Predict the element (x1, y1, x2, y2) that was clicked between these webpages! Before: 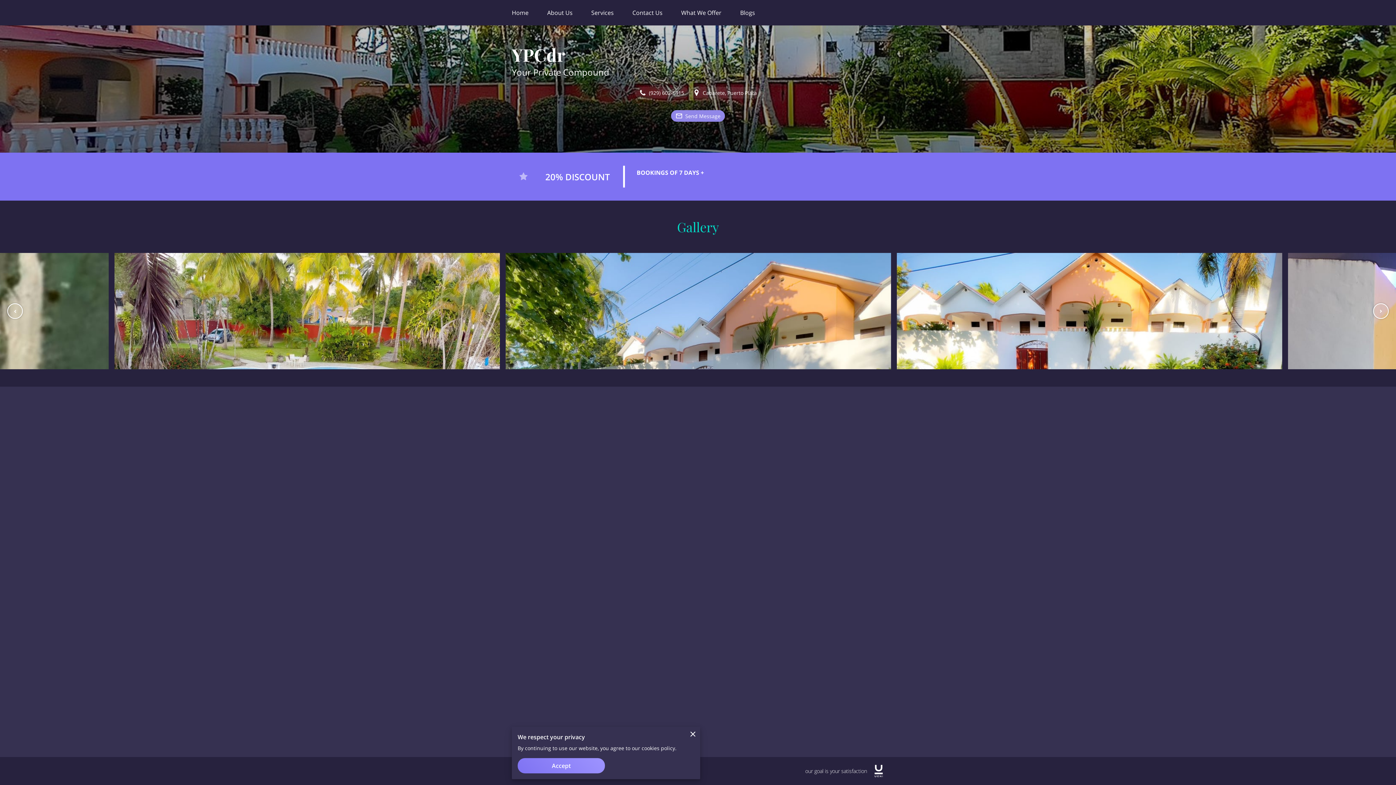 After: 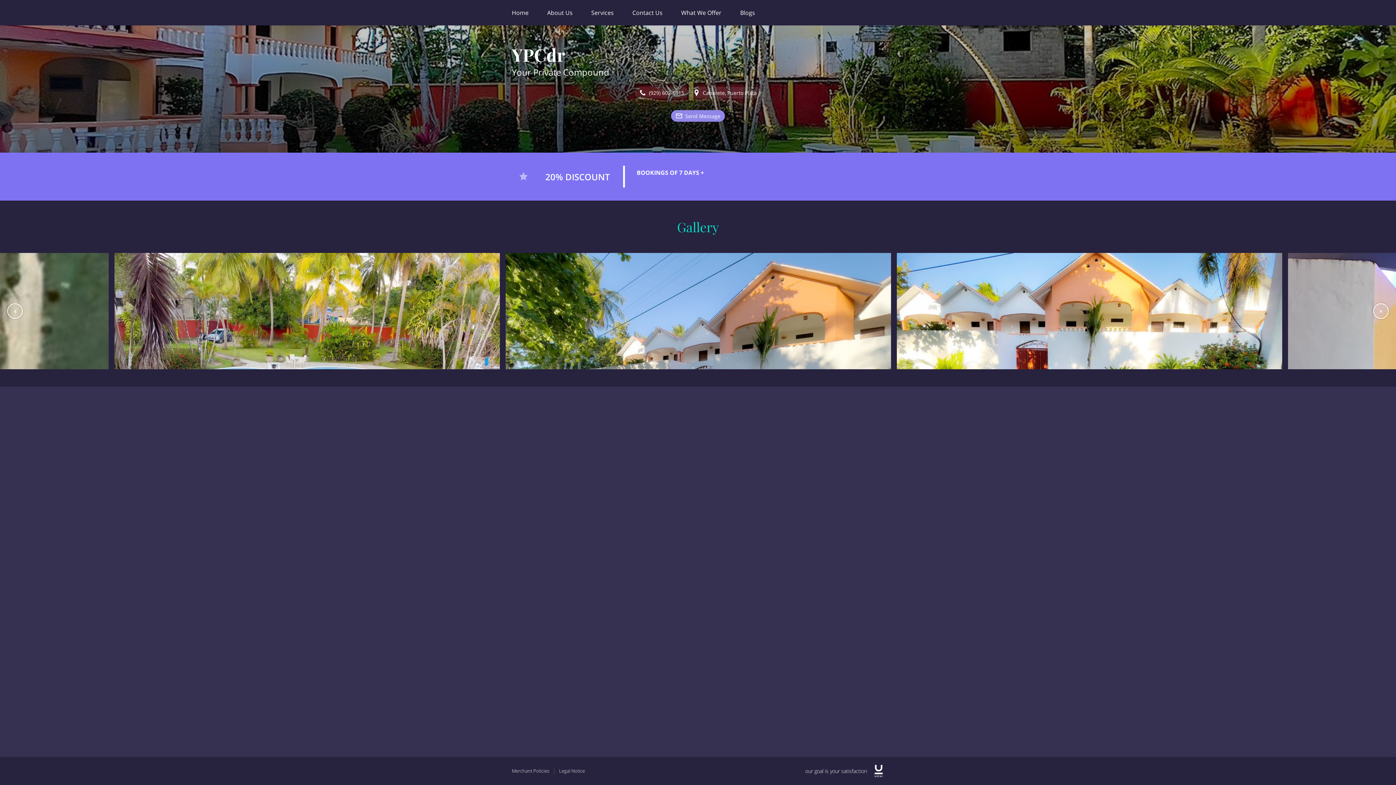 Action: bbox: (685, 727, 700, 741)